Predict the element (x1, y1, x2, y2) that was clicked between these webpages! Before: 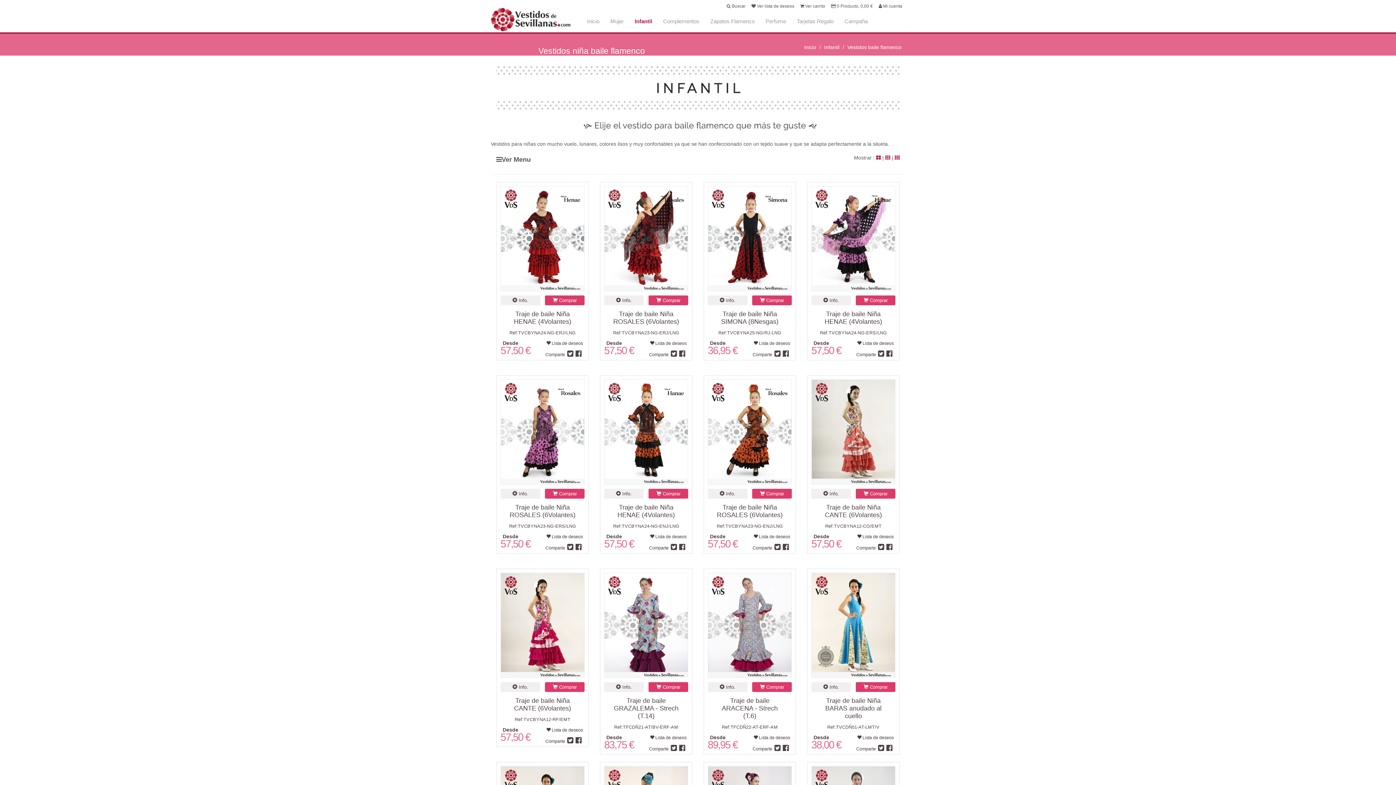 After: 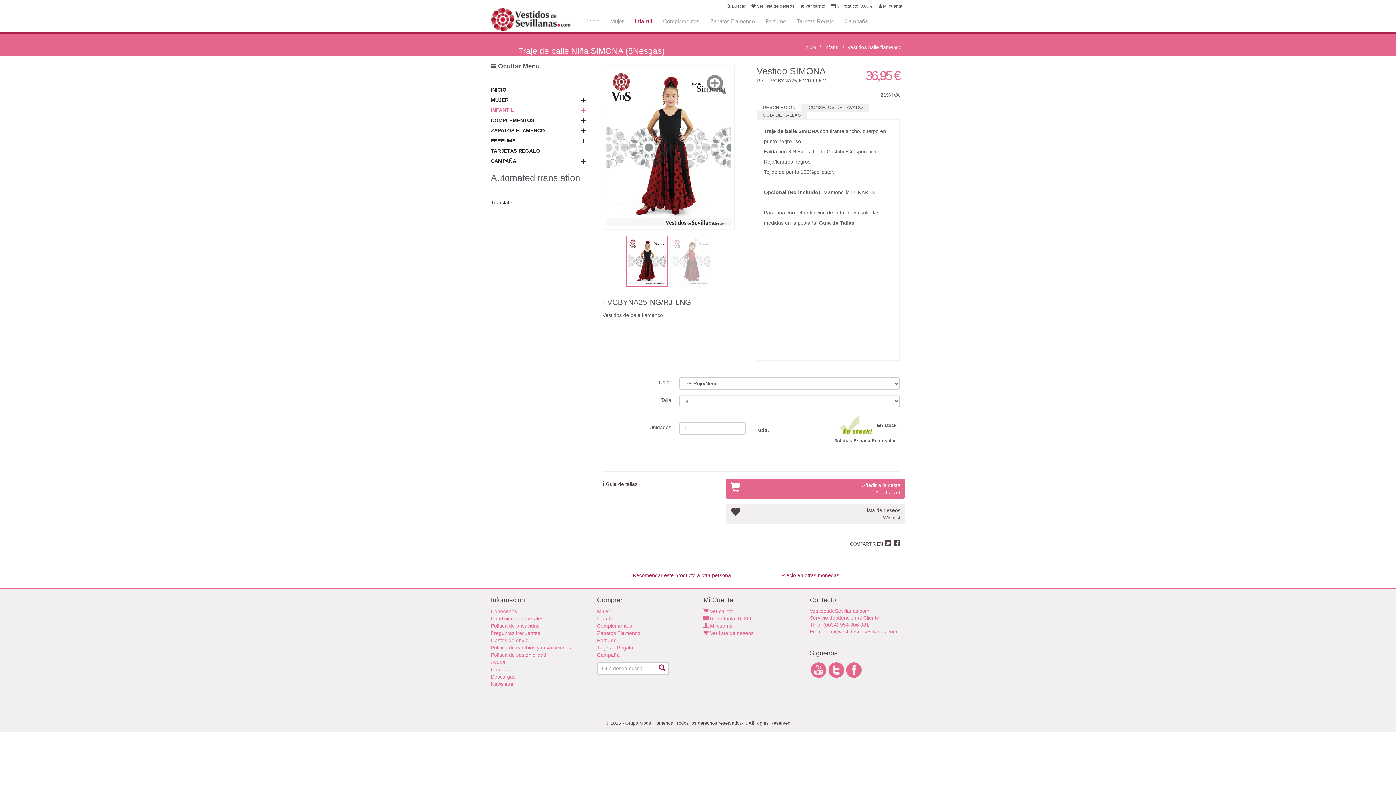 Action: bbox: (721, 310, 778, 325) label: Traje de baile Niña SIMONA (8Nesgas)